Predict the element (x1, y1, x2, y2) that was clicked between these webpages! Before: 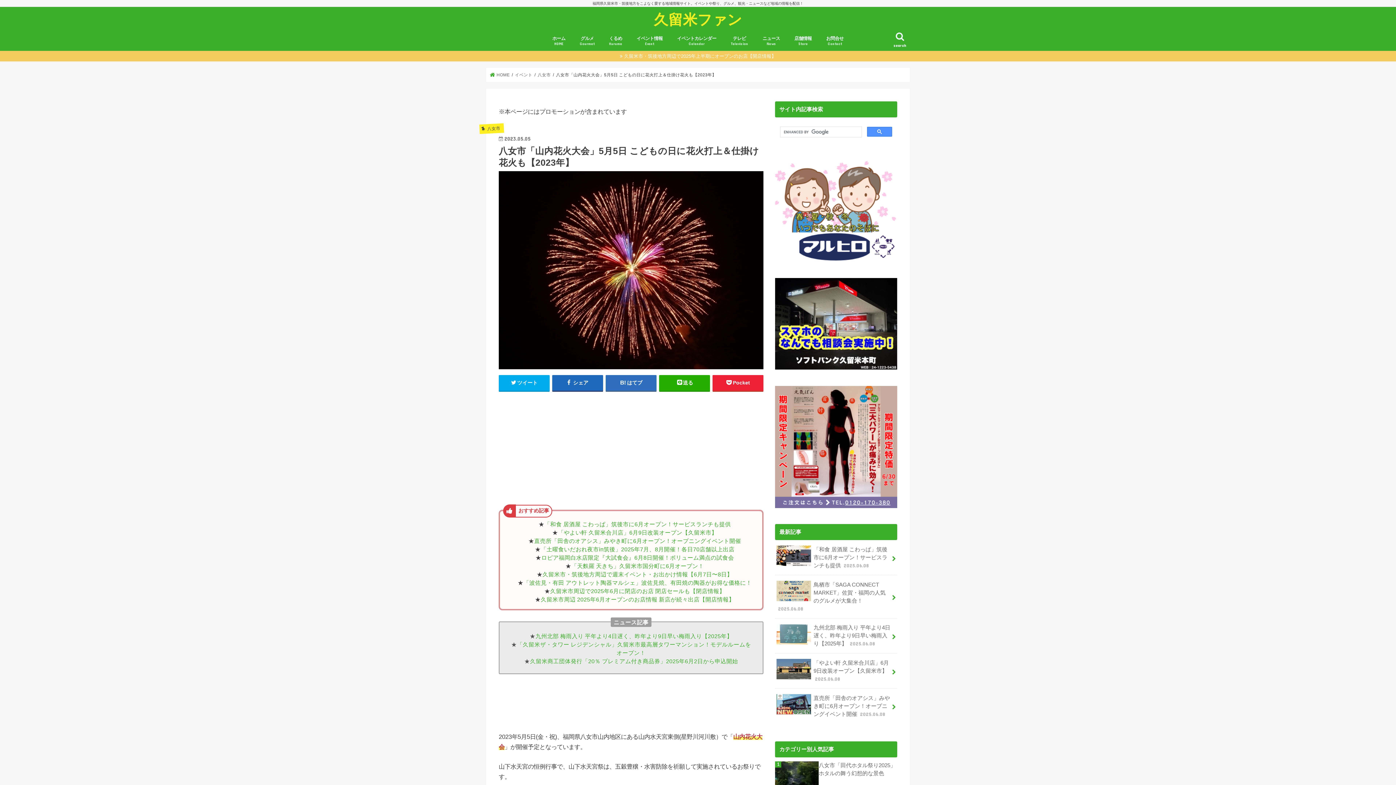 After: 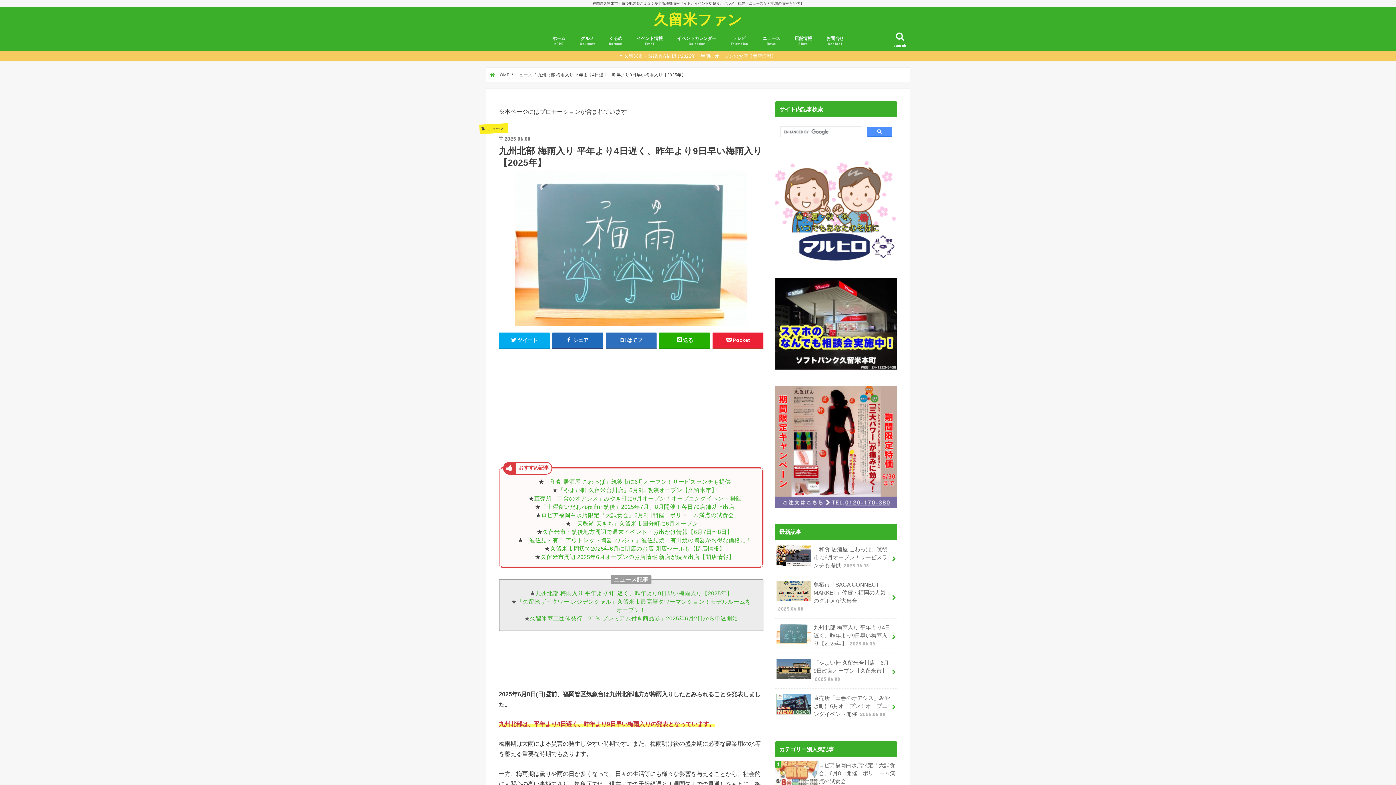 Action: bbox: (535, 633, 732, 639) label: 九州北部 梅雨入り 平年より4日遅く、昨年より9日早い梅雨入り【2025年】